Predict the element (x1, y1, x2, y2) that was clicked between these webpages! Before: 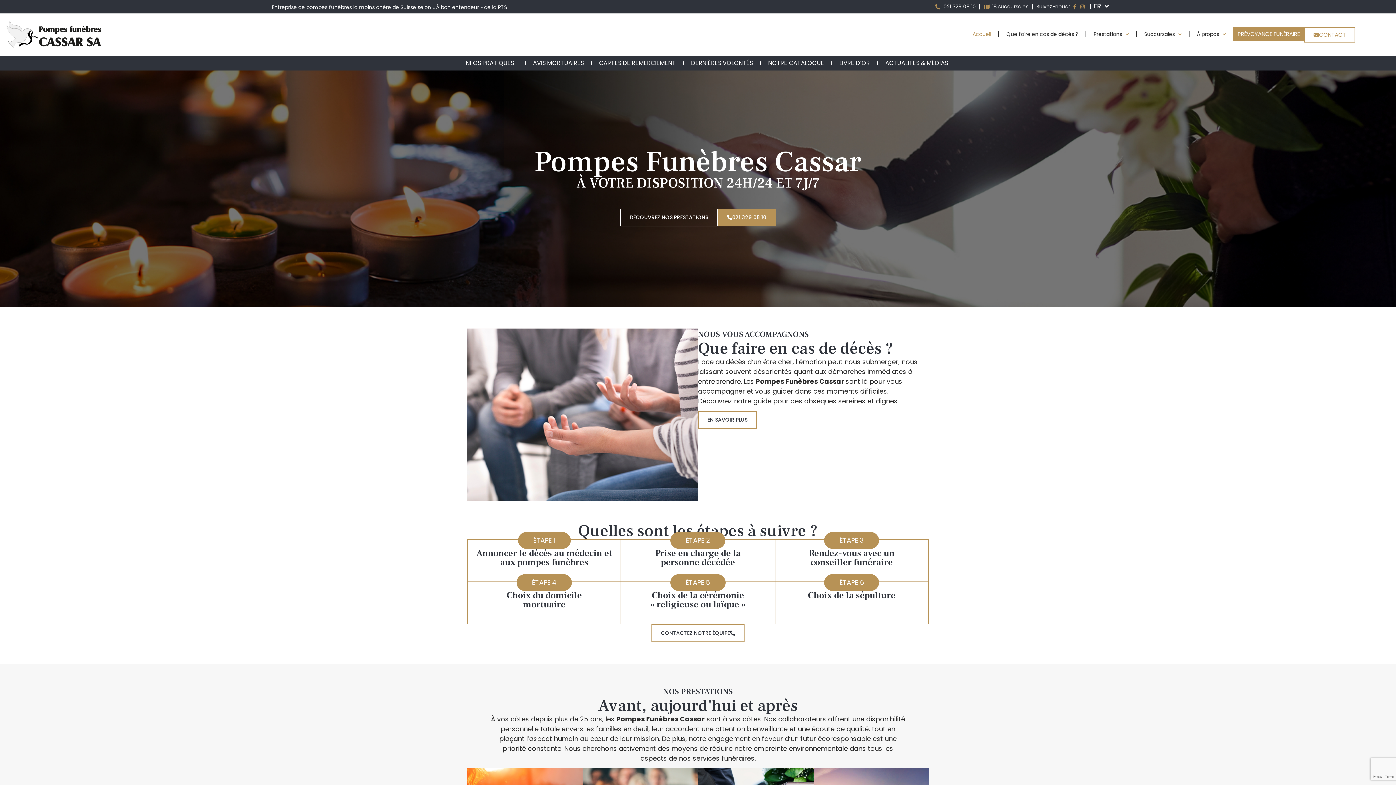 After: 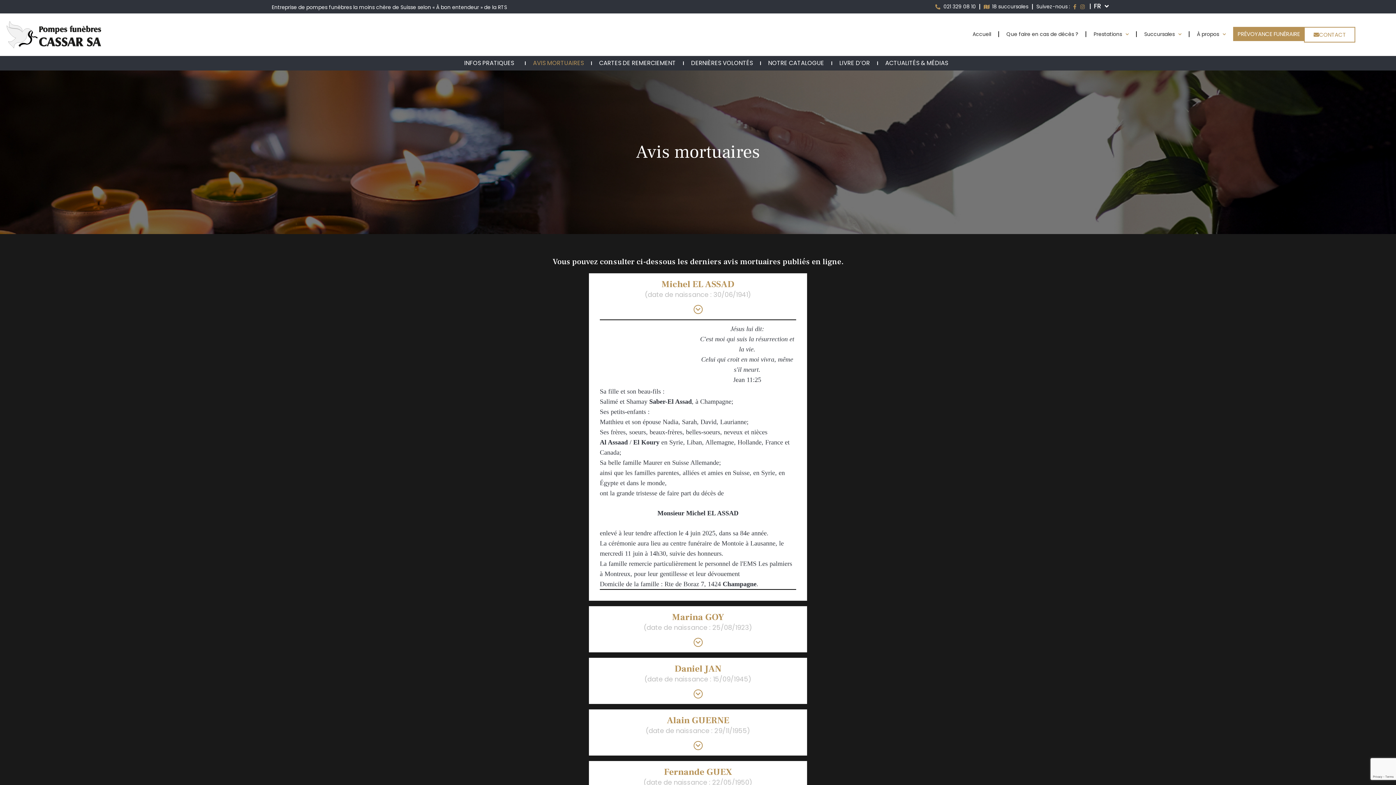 Action: bbox: (525, 59, 591, 66) label: AVIS MORTUAIRES